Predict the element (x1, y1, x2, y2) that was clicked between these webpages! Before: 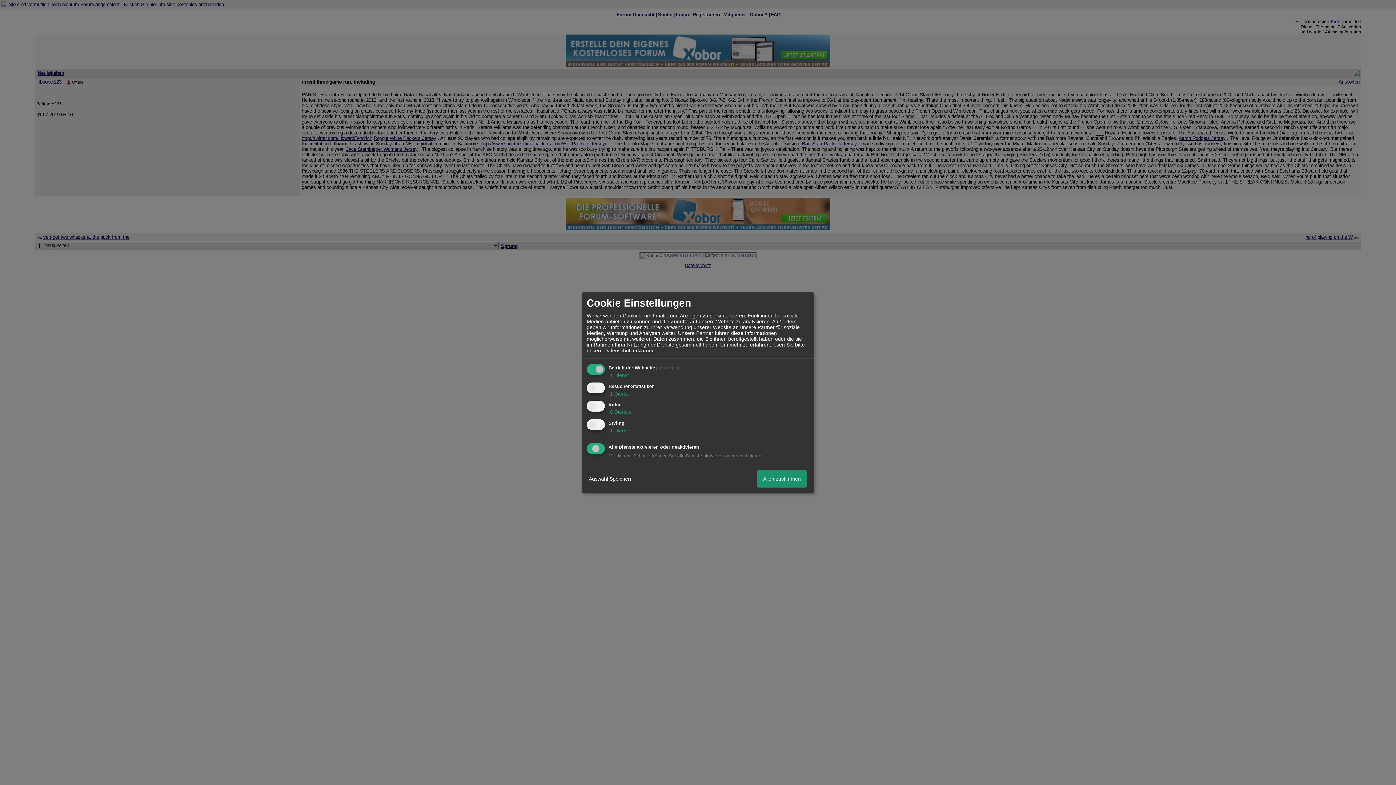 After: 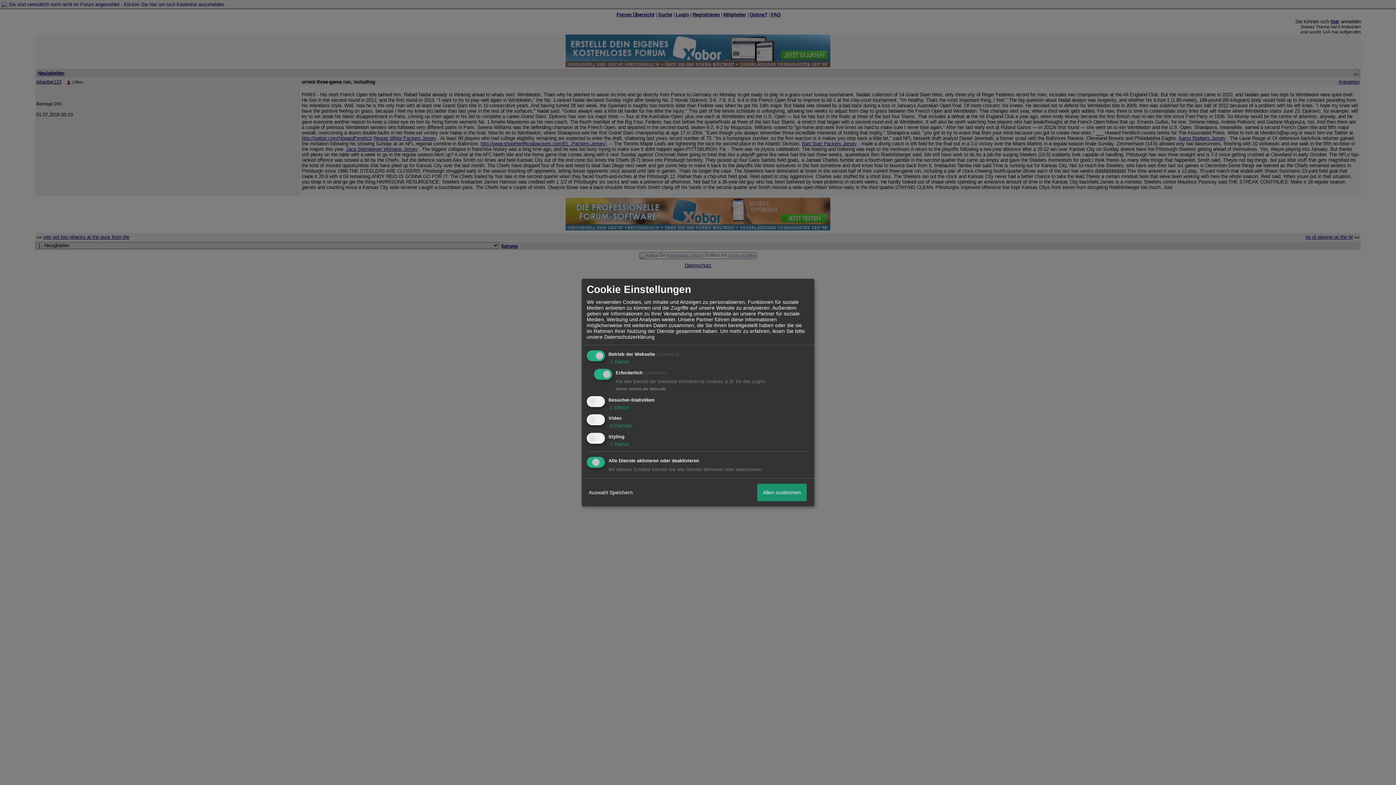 Action: bbox: (608, 372, 629, 378) label:  1 Dienst